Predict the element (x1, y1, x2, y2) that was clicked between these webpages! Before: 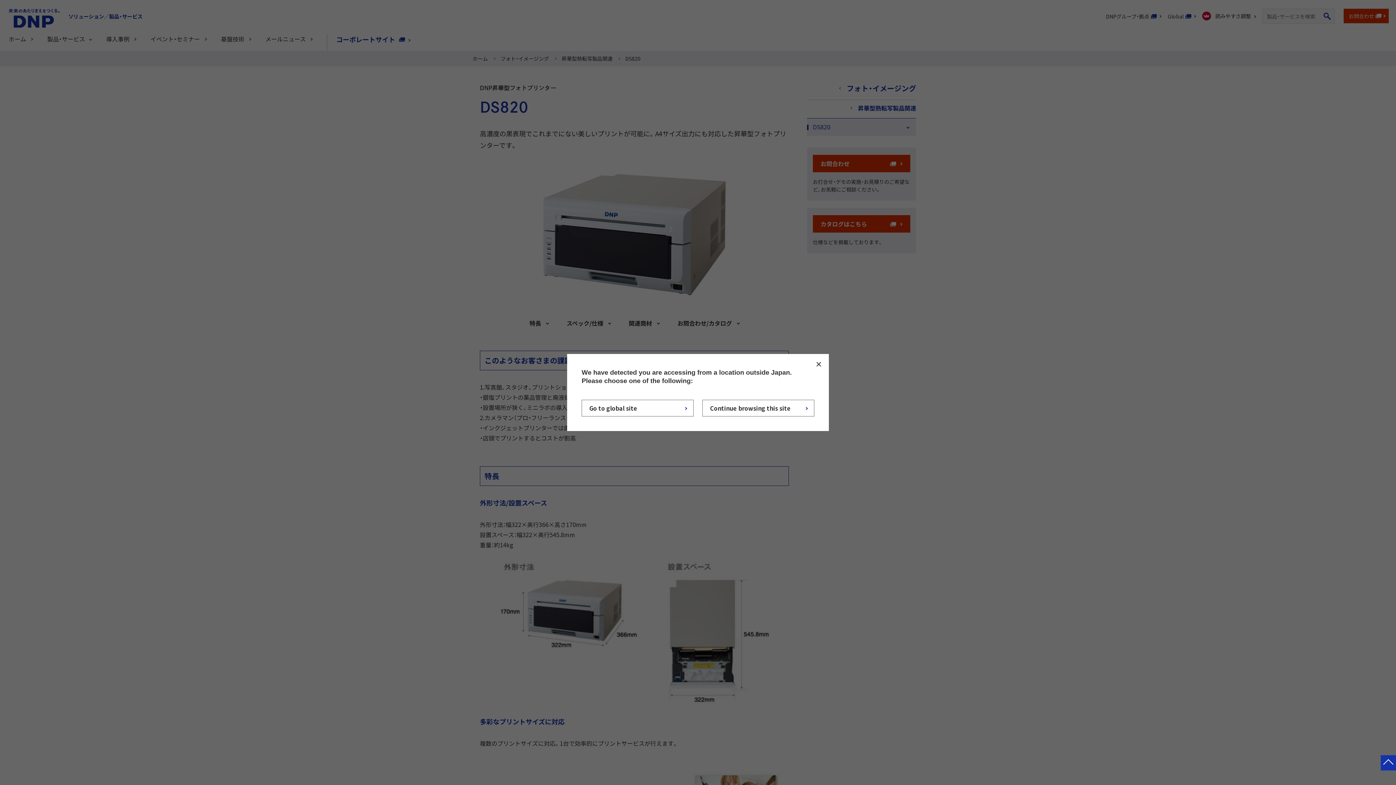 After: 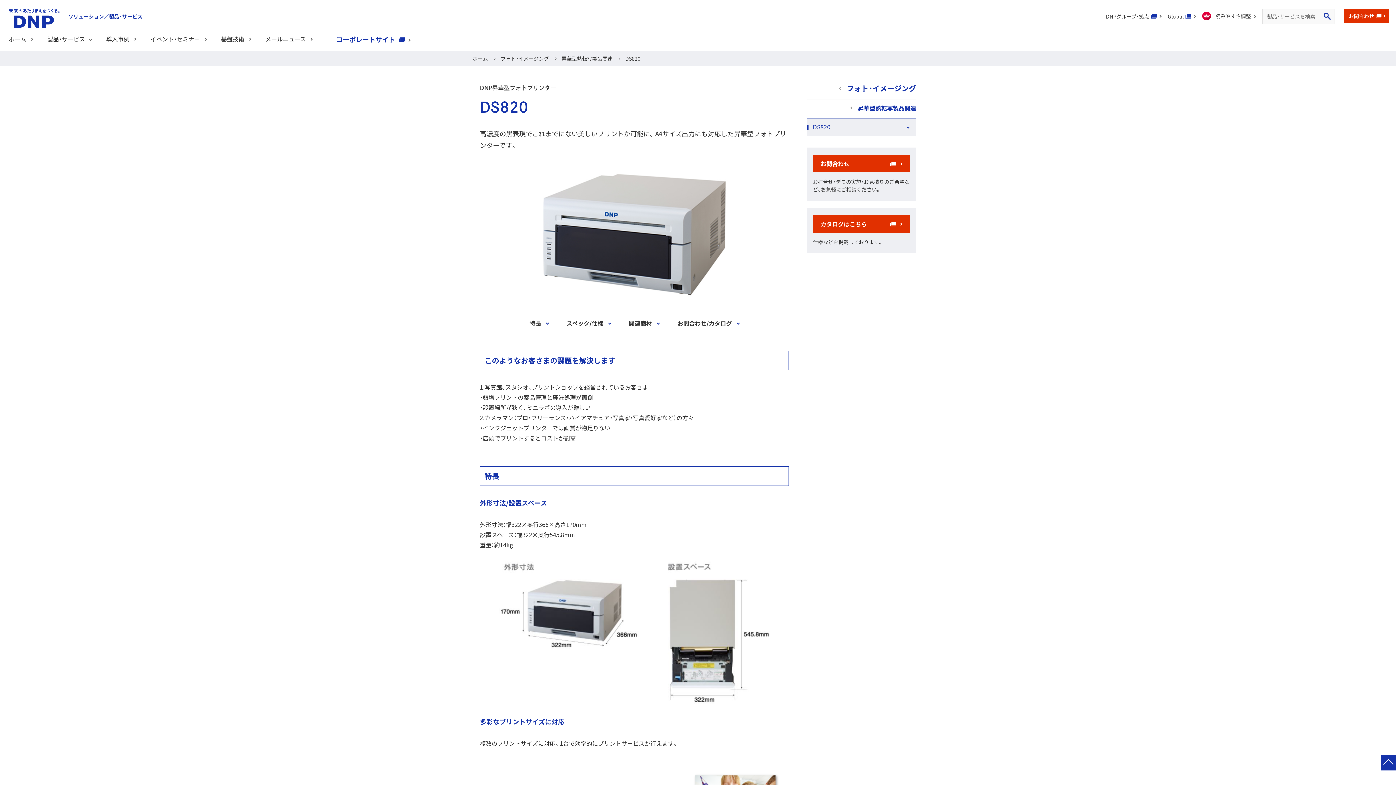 Action: bbox: (702, 400, 814, 416) label: Continue browsing this site